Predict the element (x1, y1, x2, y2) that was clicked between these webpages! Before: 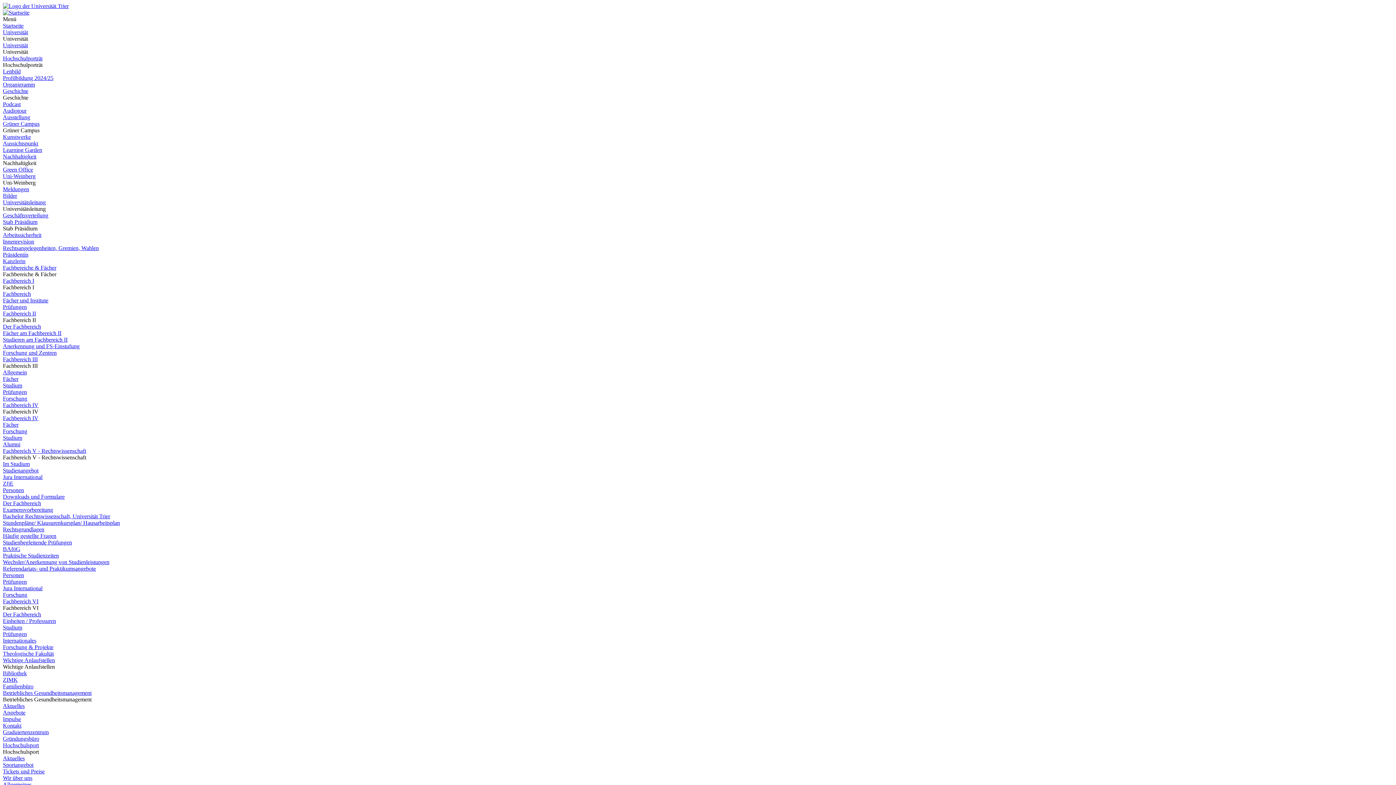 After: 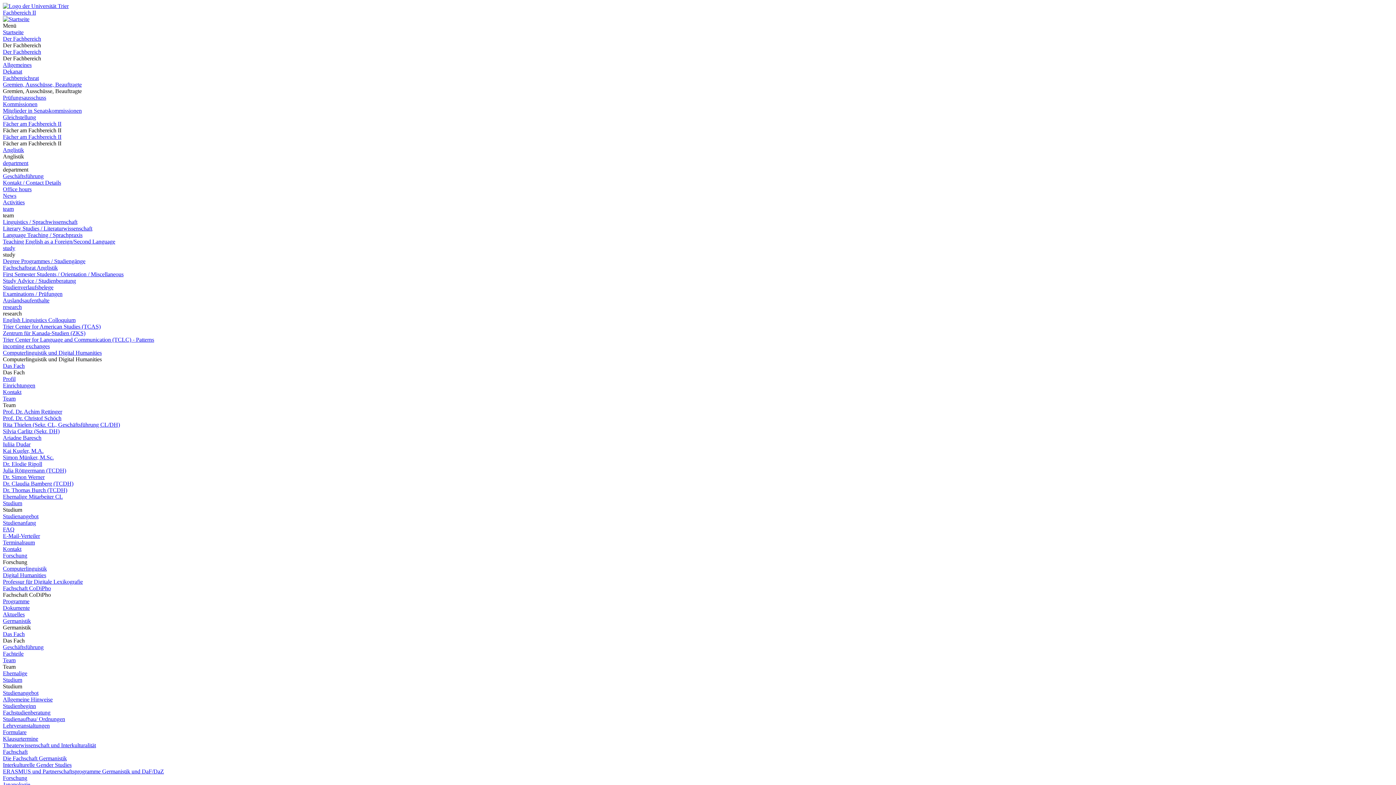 Action: bbox: (2, 349, 56, 356) label: Forschung und Zentren